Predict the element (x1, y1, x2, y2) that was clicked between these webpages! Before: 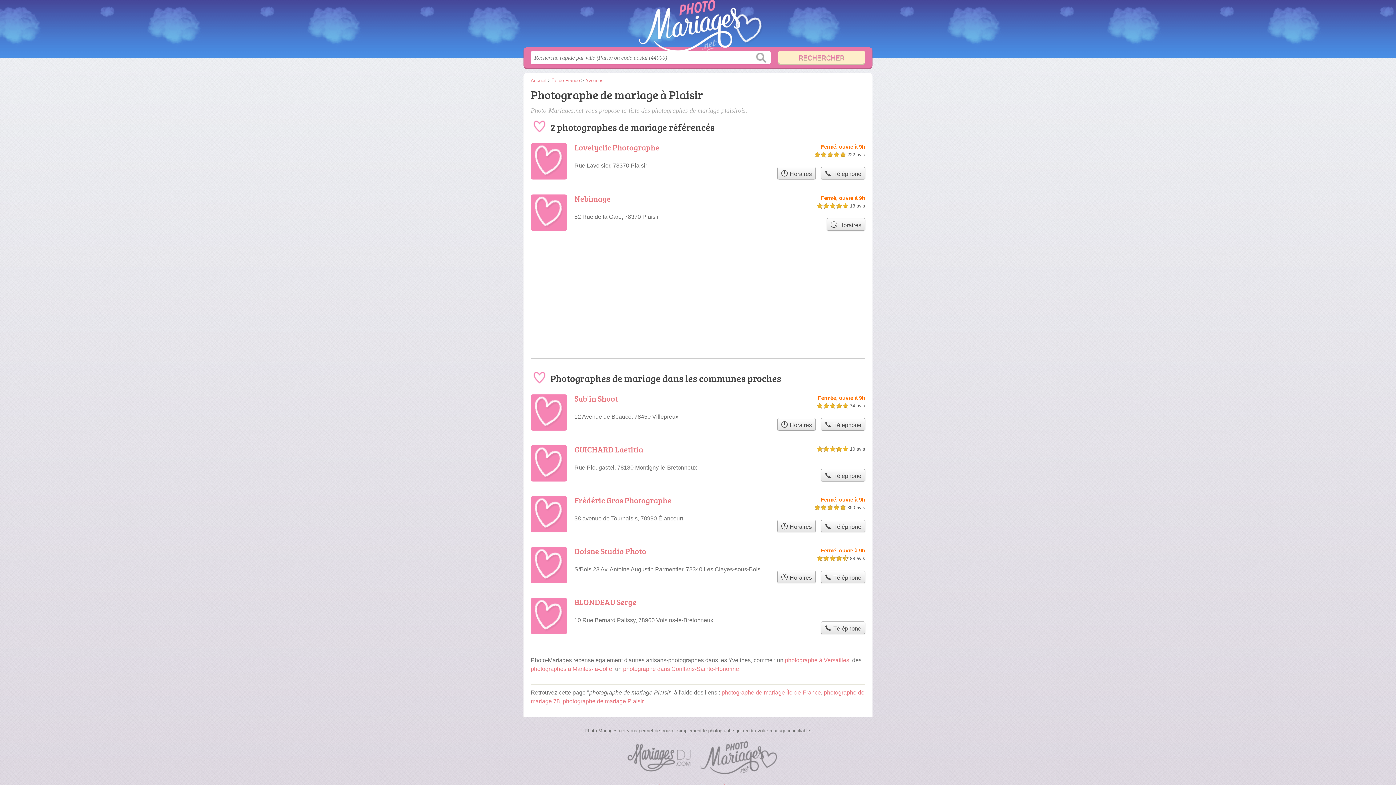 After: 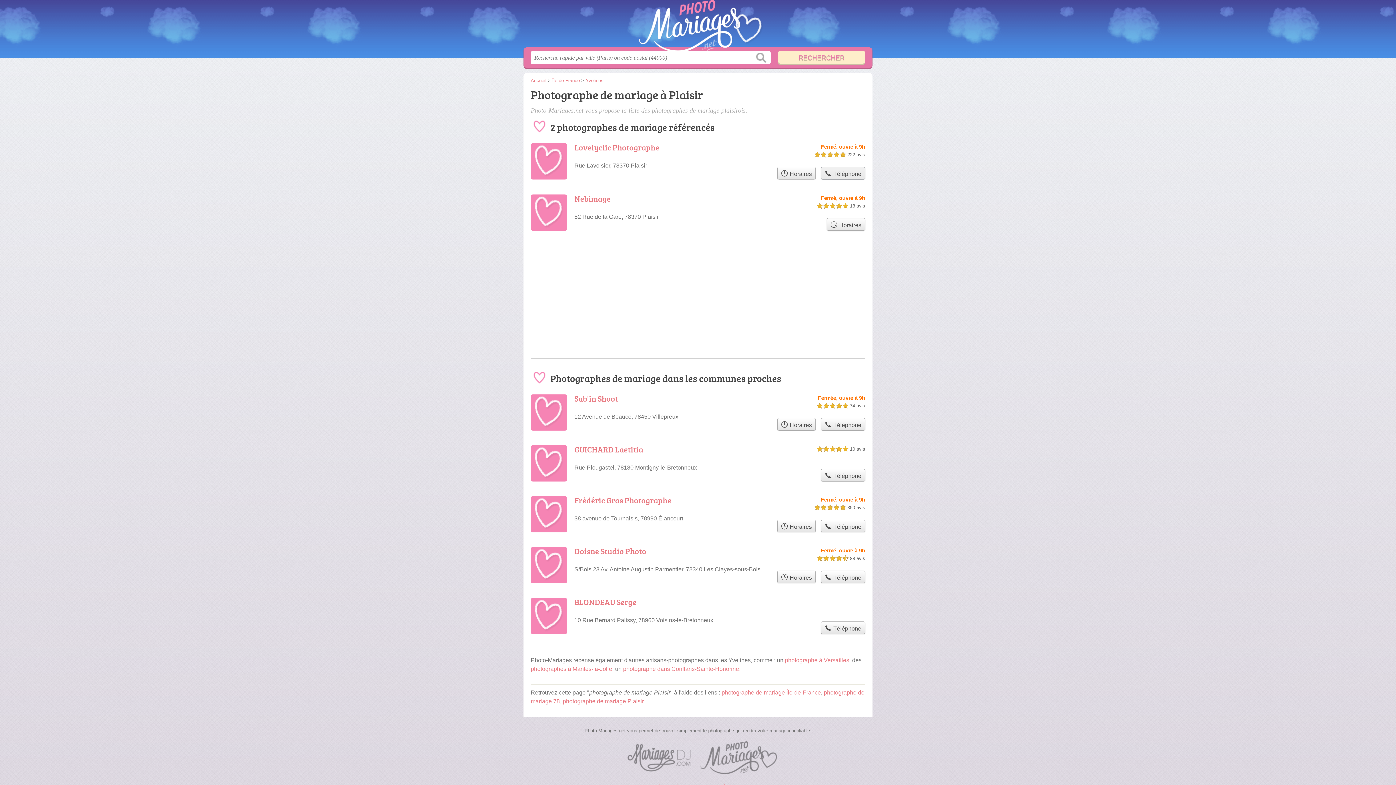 Action: bbox: (821, 166, 865, 179) label:  Téléphone